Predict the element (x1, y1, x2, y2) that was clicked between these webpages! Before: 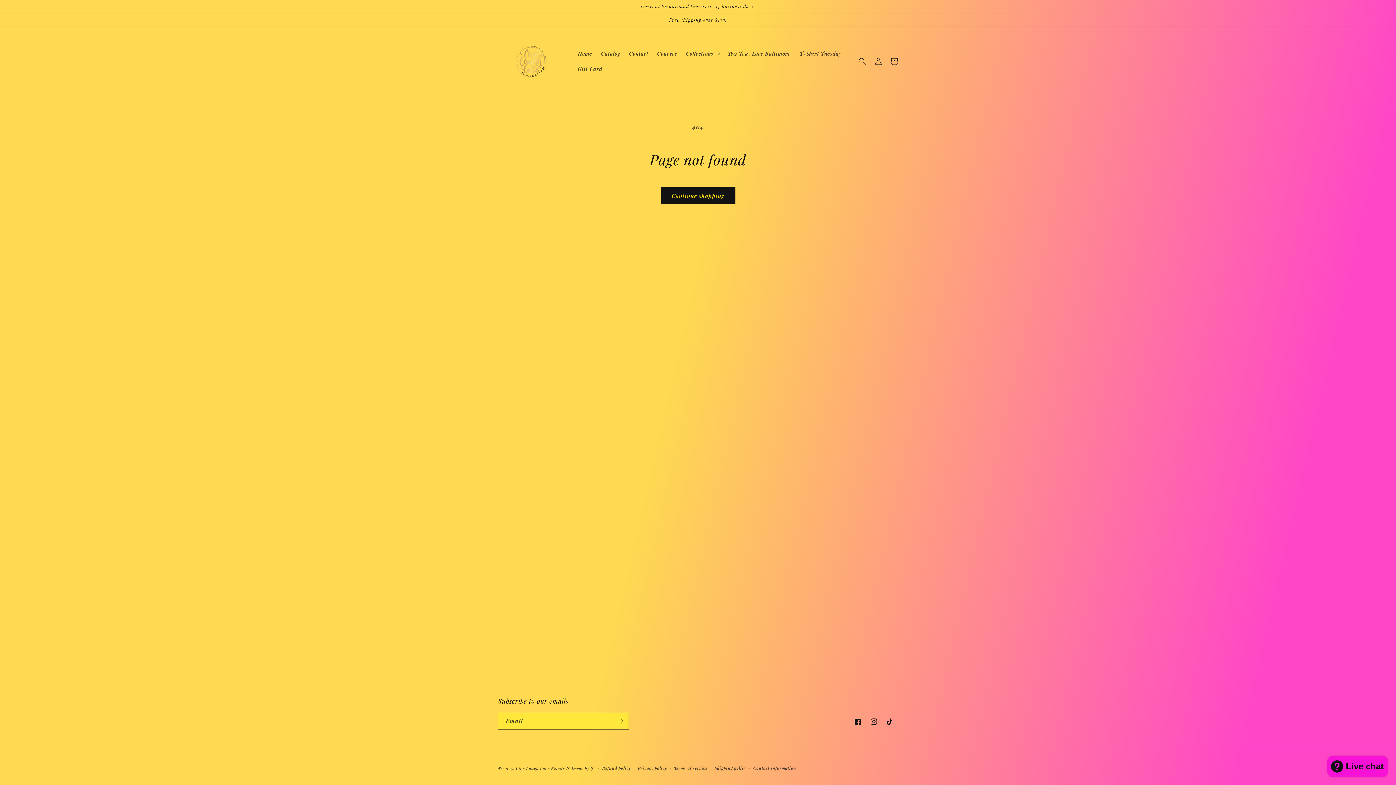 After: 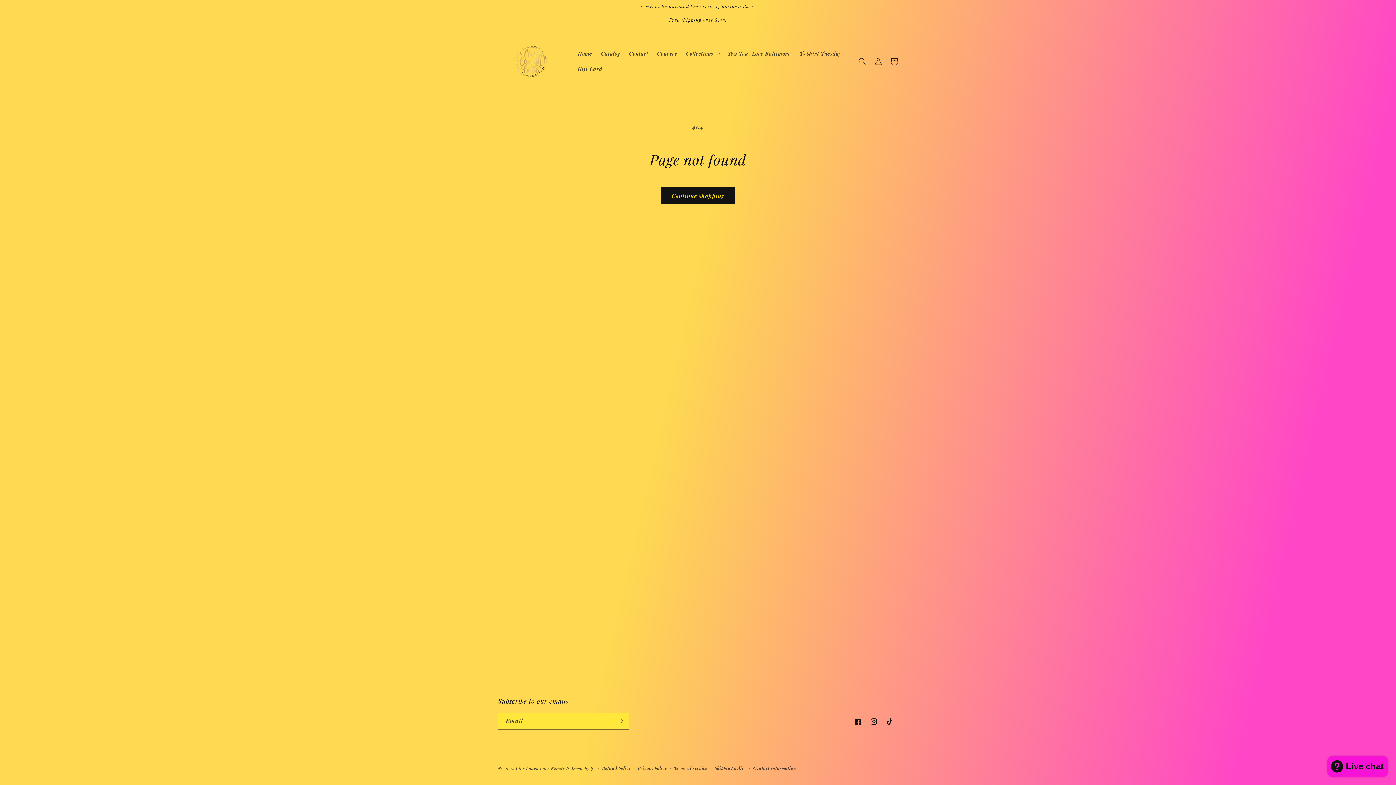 Action: label: Facebook bbox: (850, 714, 866, 730)